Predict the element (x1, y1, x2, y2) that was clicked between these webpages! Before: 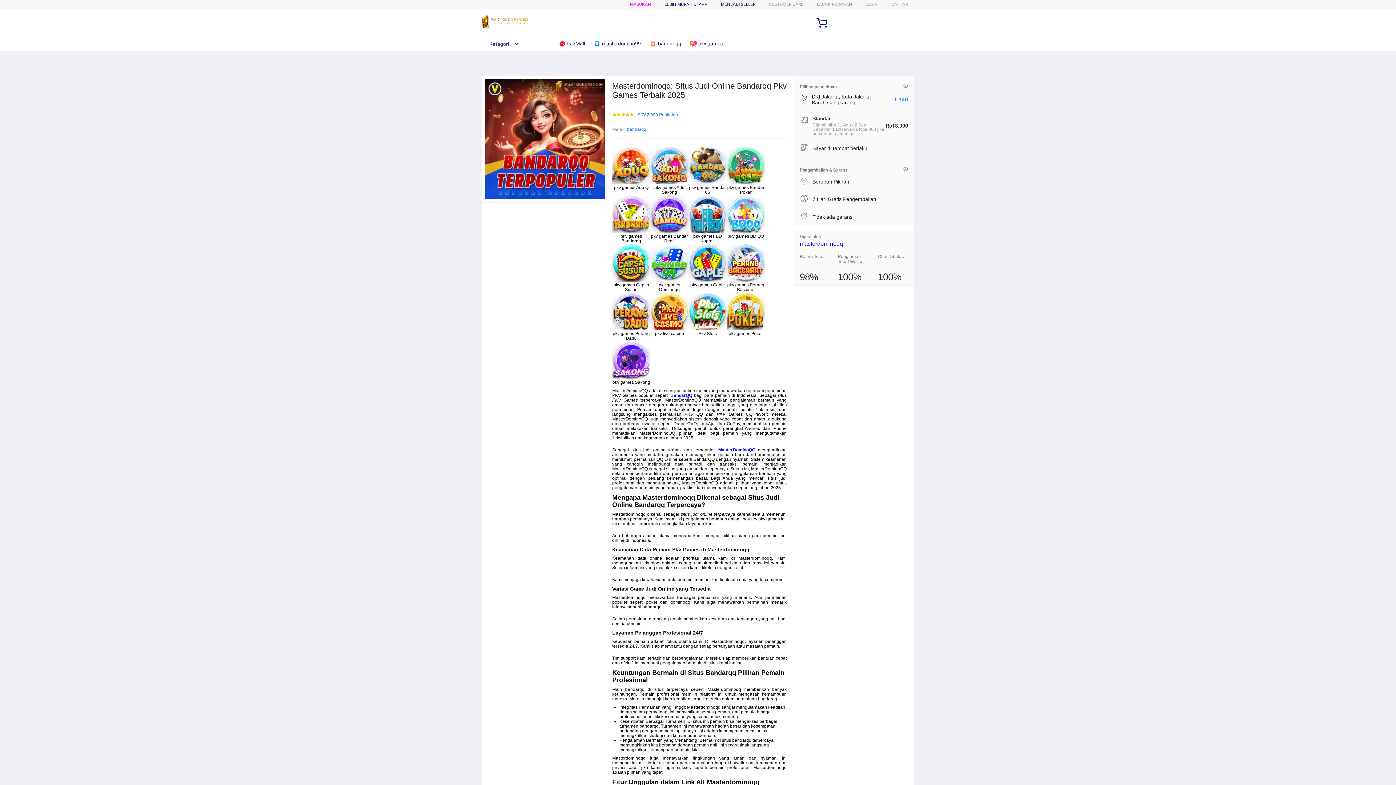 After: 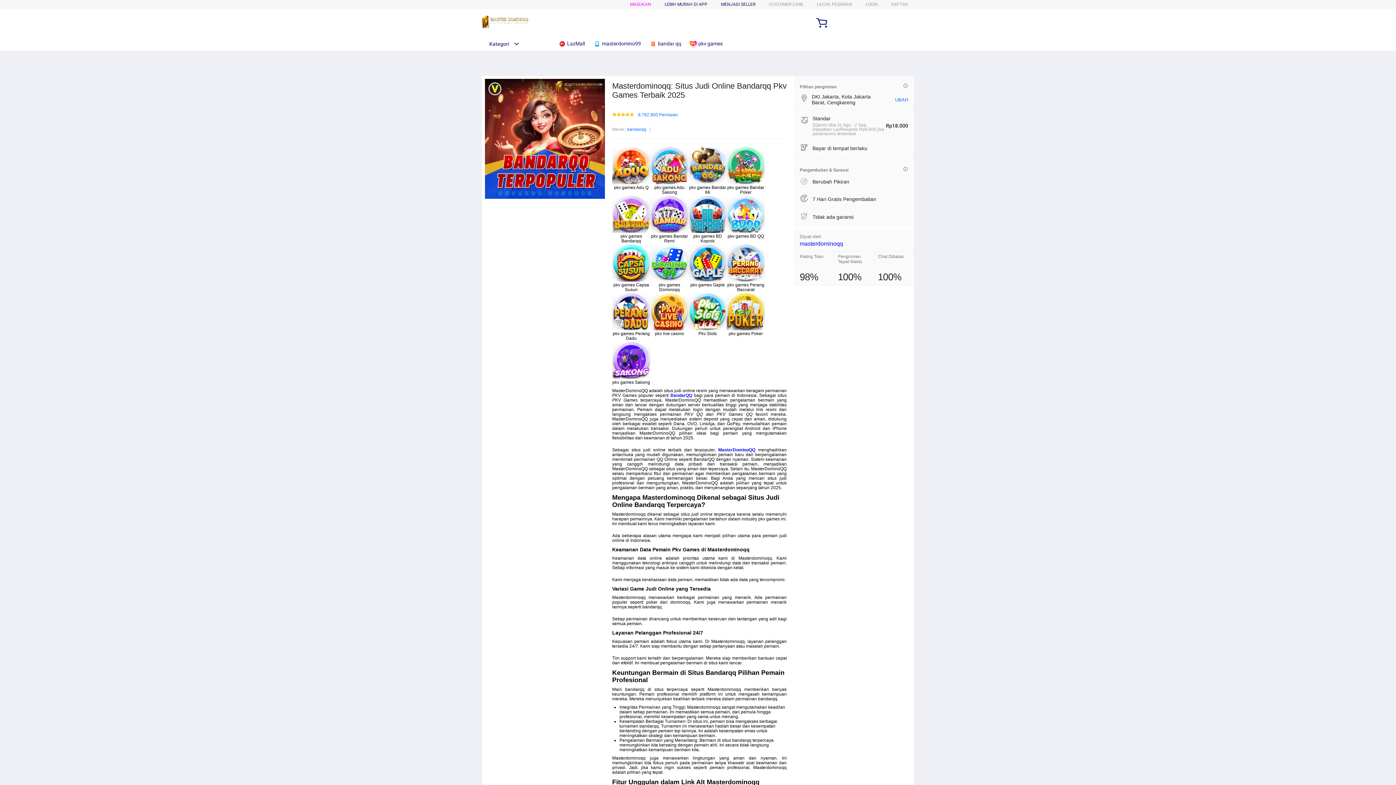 Action: bbox: (649, 36, 685, 50) label:  bandar qq